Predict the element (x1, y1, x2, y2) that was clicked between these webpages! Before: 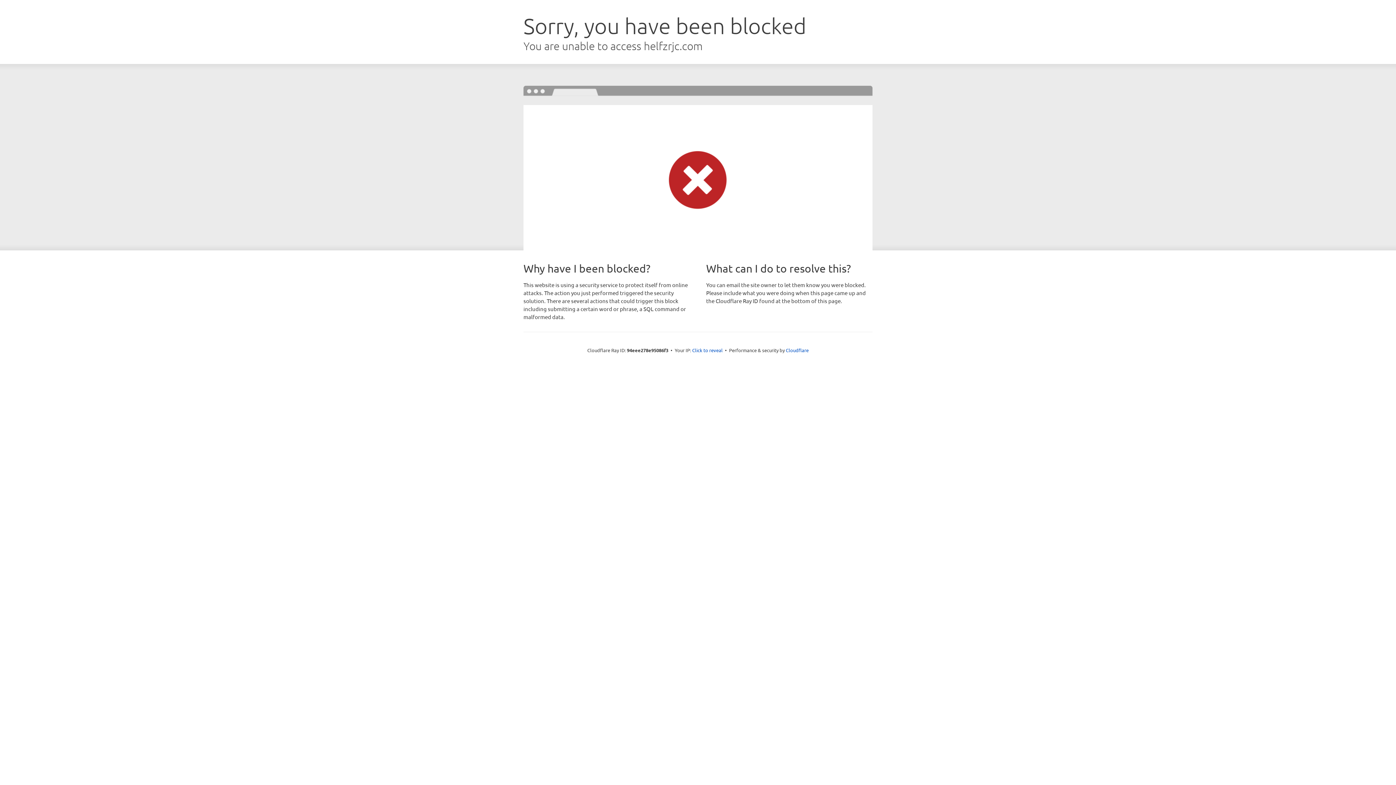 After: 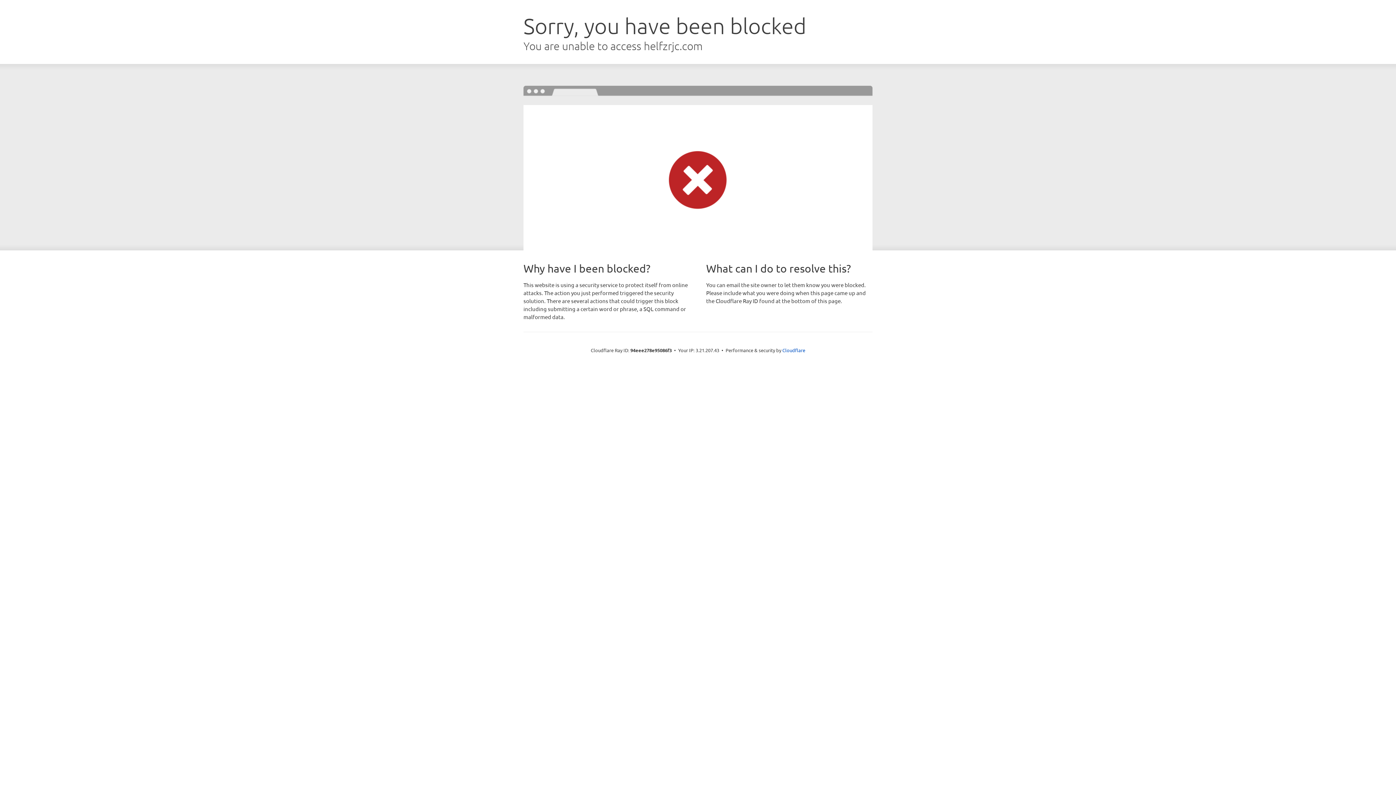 Action: bbox: (692, 346, 722, 353) label: Click to reveal